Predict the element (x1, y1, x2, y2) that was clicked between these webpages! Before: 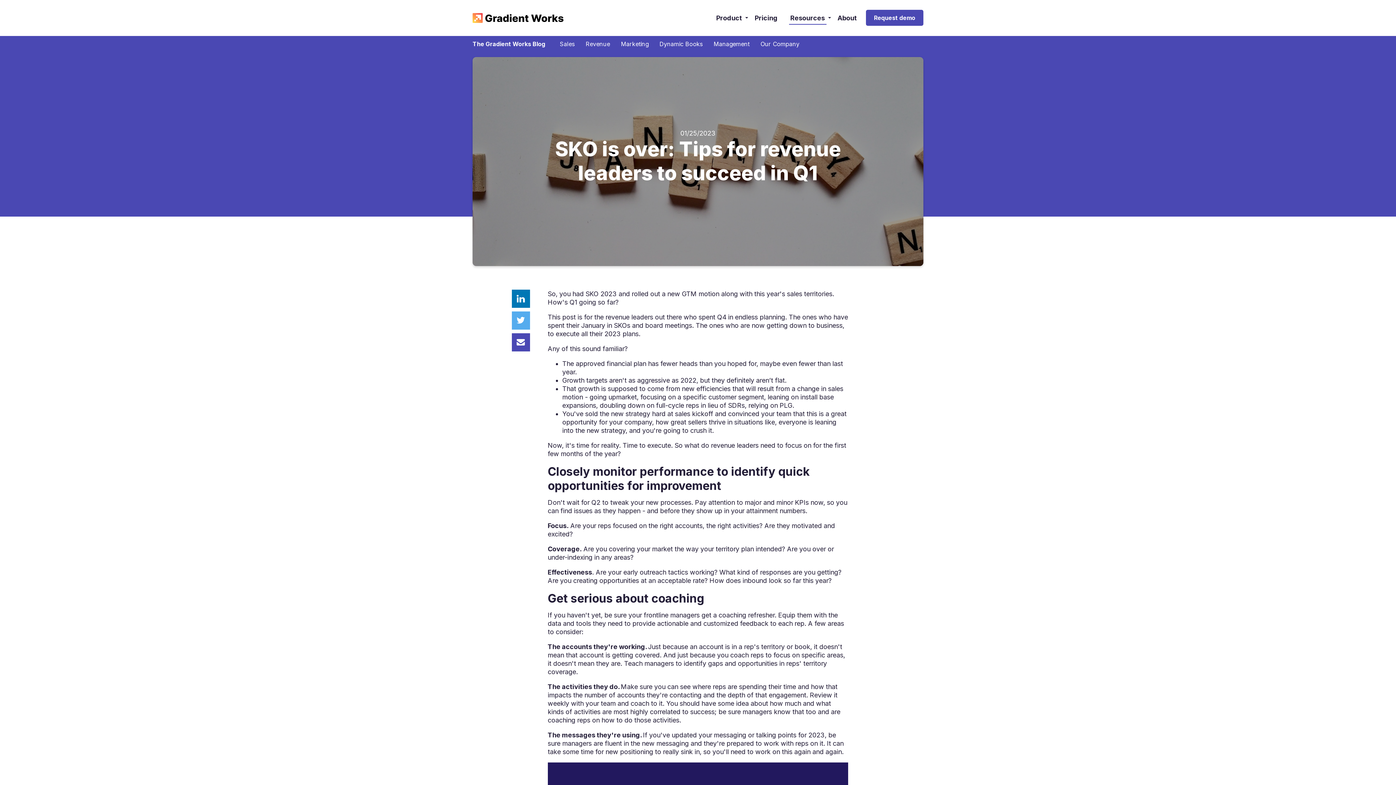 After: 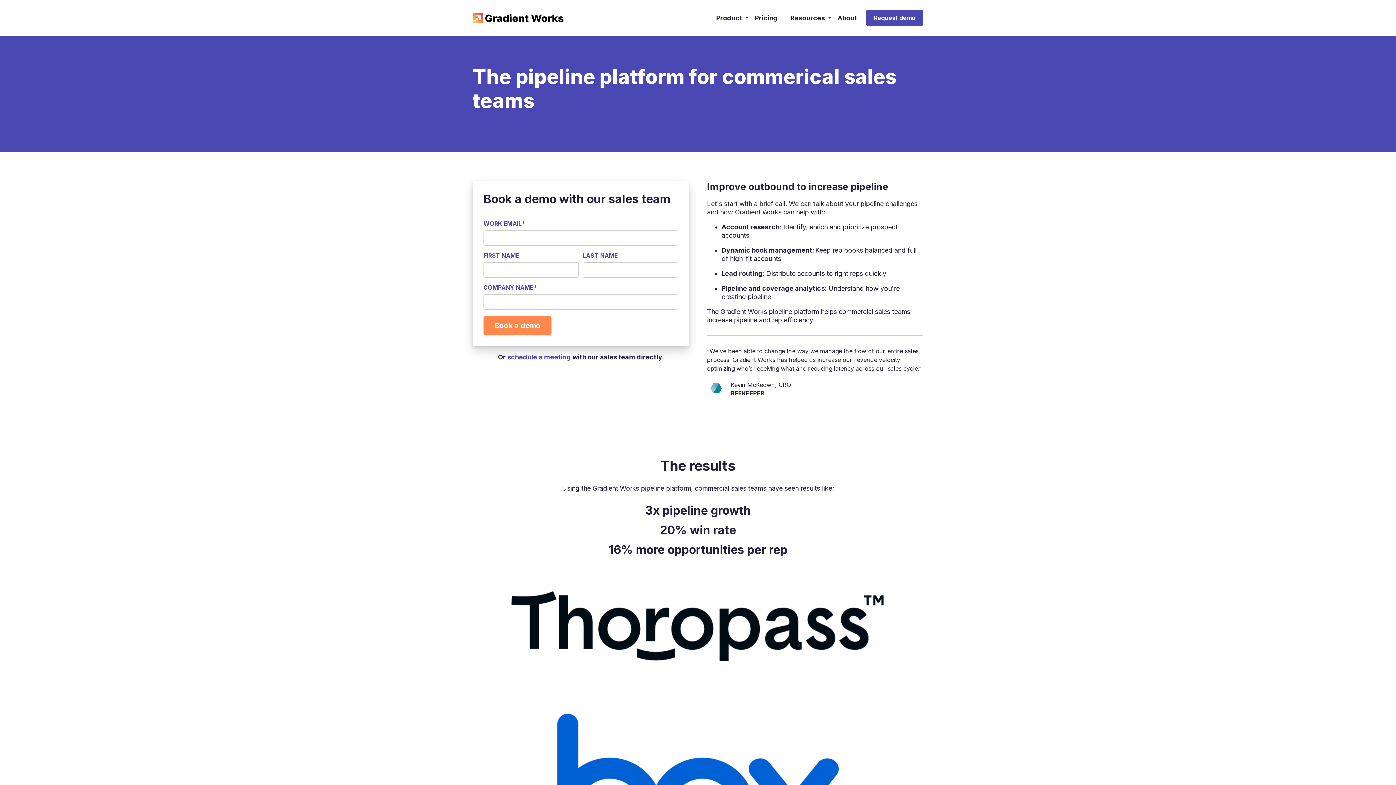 Action: bbox: (866, 9, 923, 25) label: Request demo